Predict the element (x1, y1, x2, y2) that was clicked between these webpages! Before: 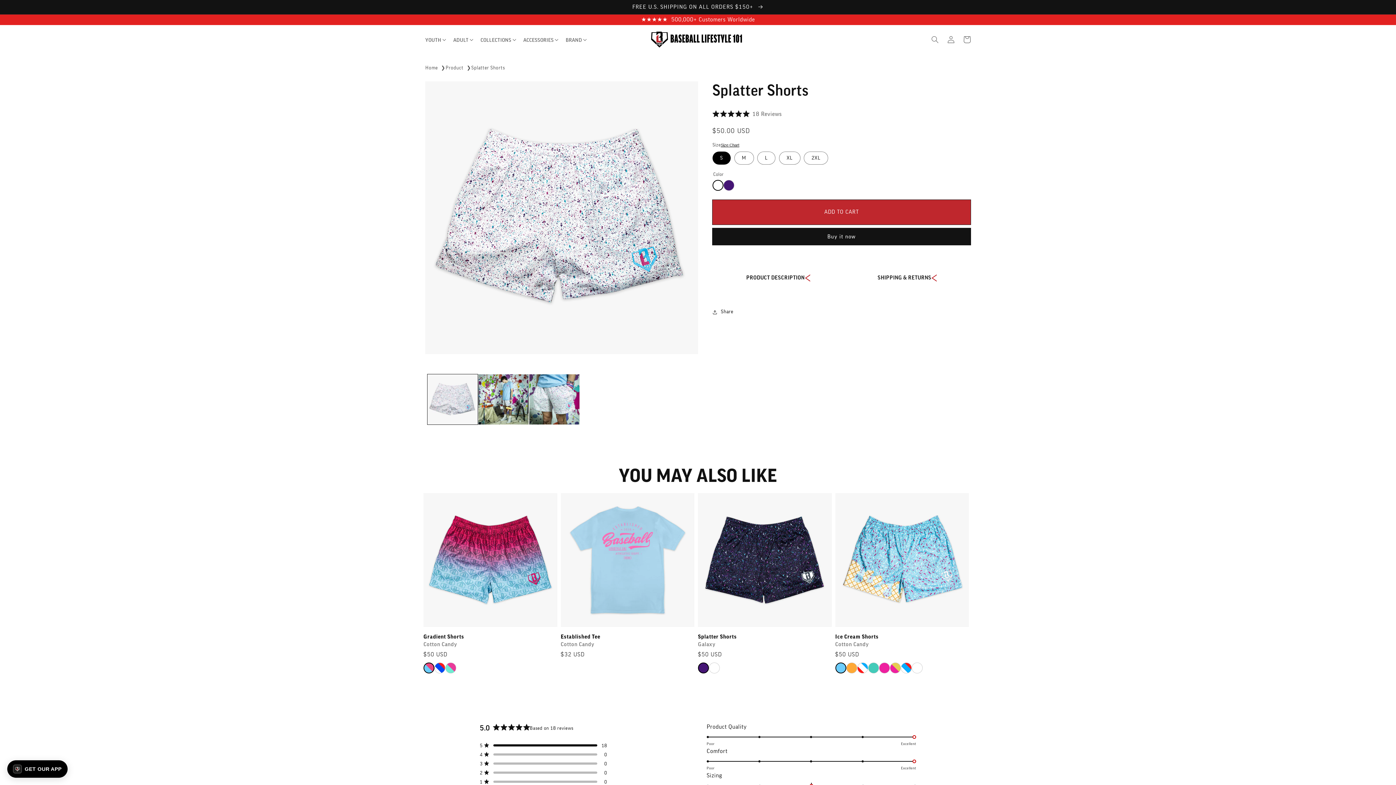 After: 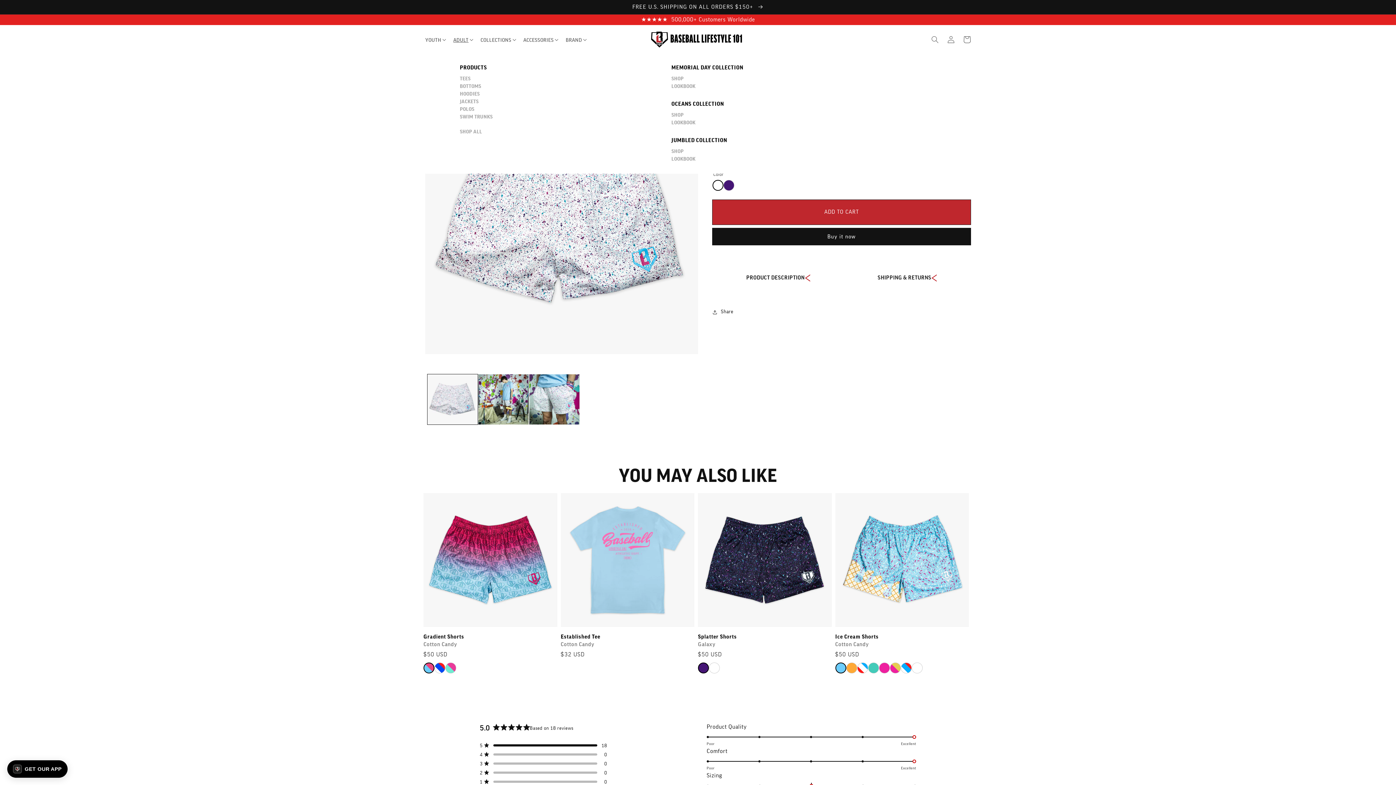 Action: bbox: (449, 28, 476, 50) label: ADULT